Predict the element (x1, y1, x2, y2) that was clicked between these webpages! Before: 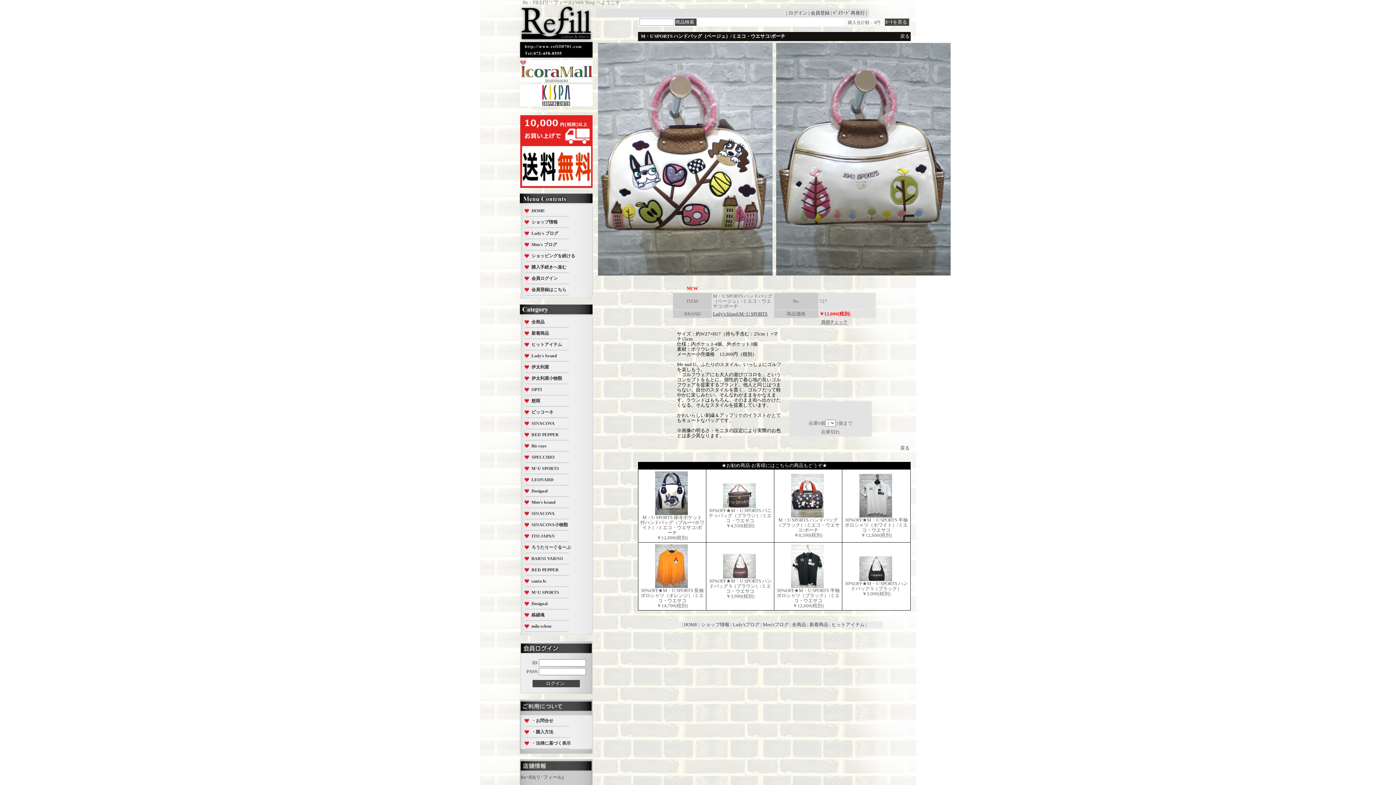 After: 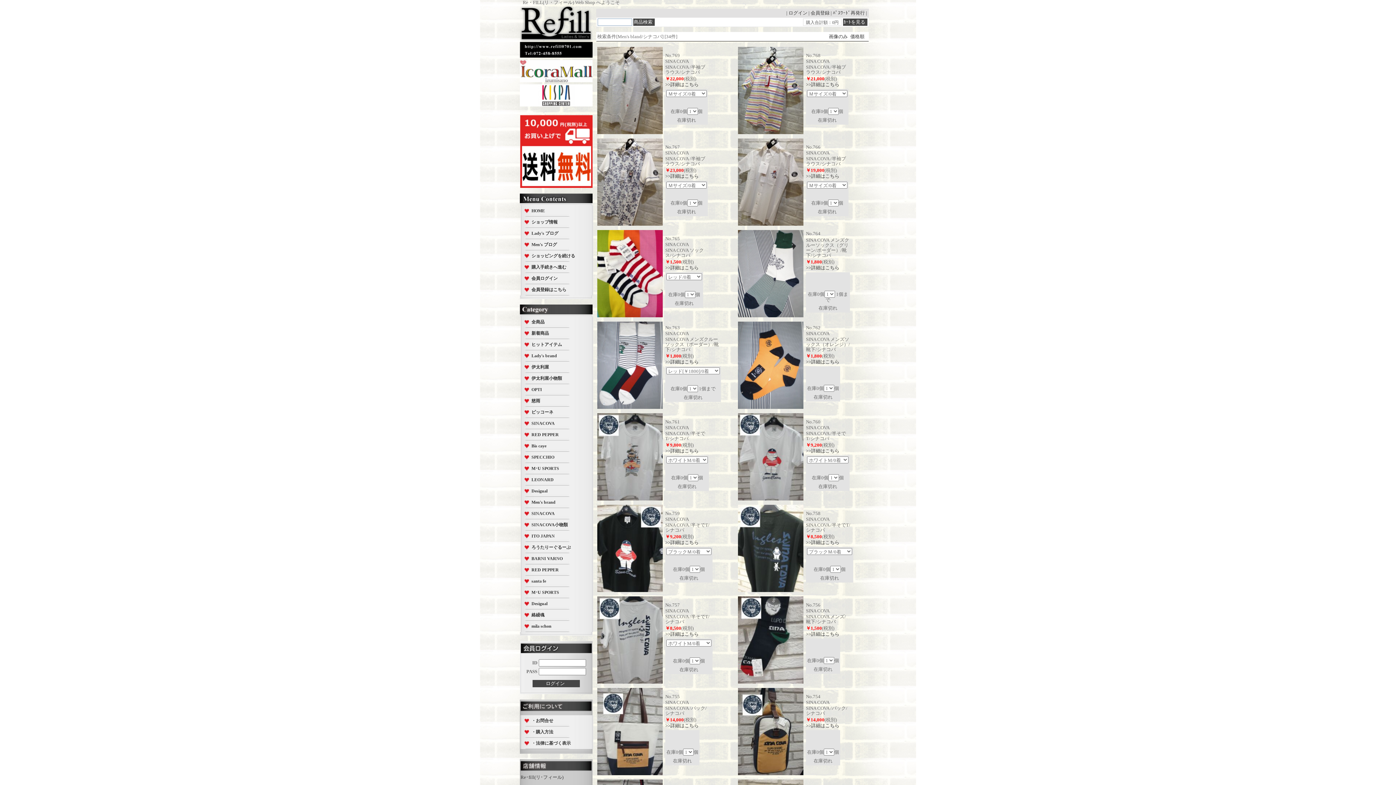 Action: bbox: (520, 508, 593, 519) label: SINACOVA